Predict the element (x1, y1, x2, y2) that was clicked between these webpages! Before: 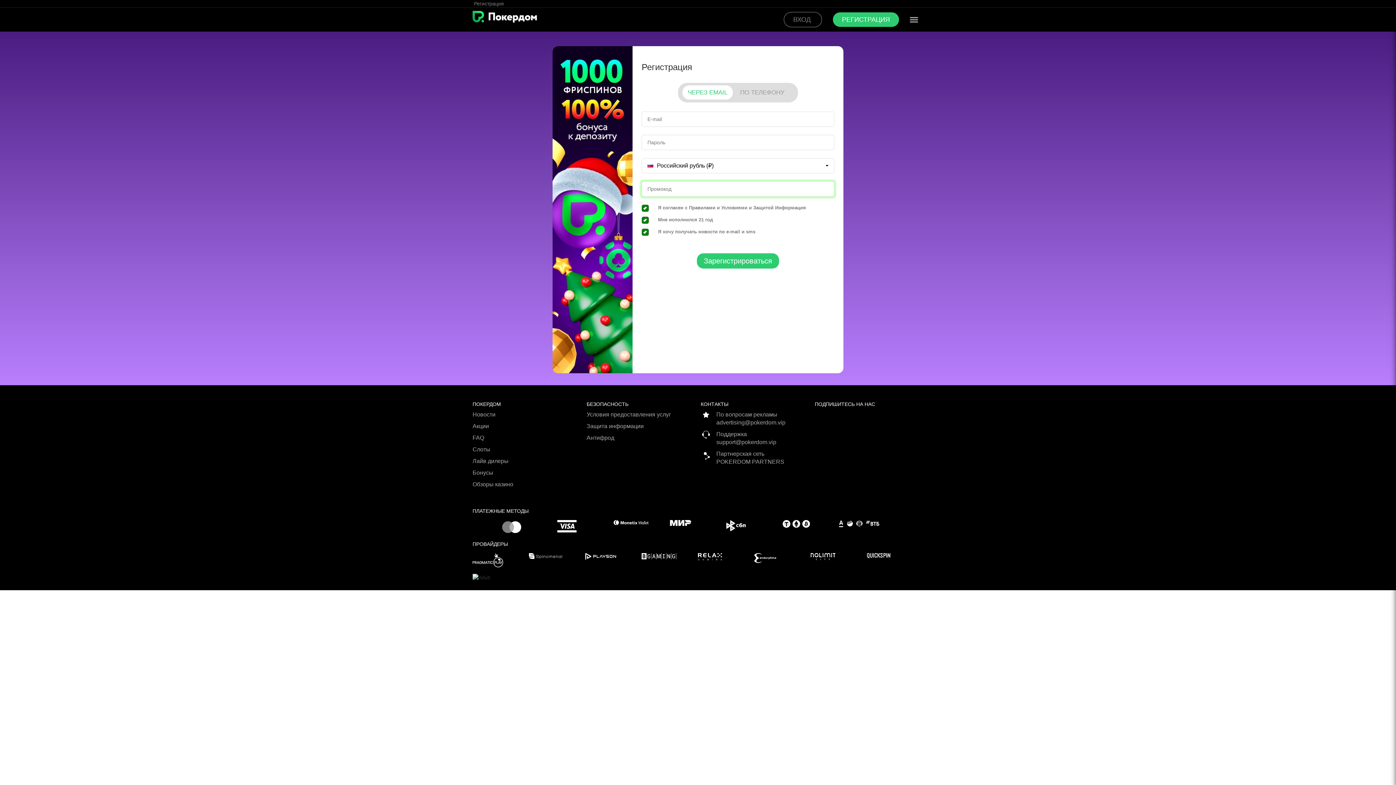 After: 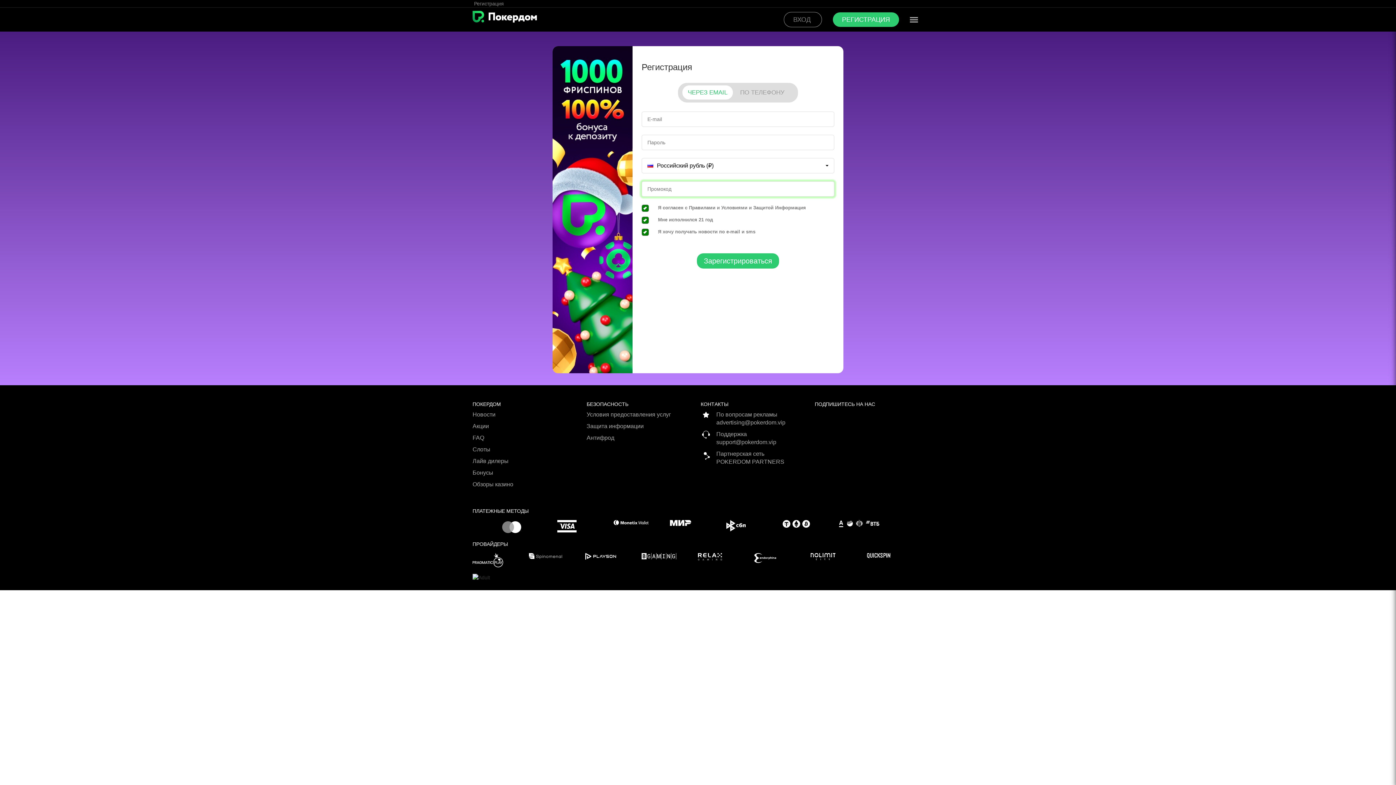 Action: bbox: (529, 553, 585, 559)